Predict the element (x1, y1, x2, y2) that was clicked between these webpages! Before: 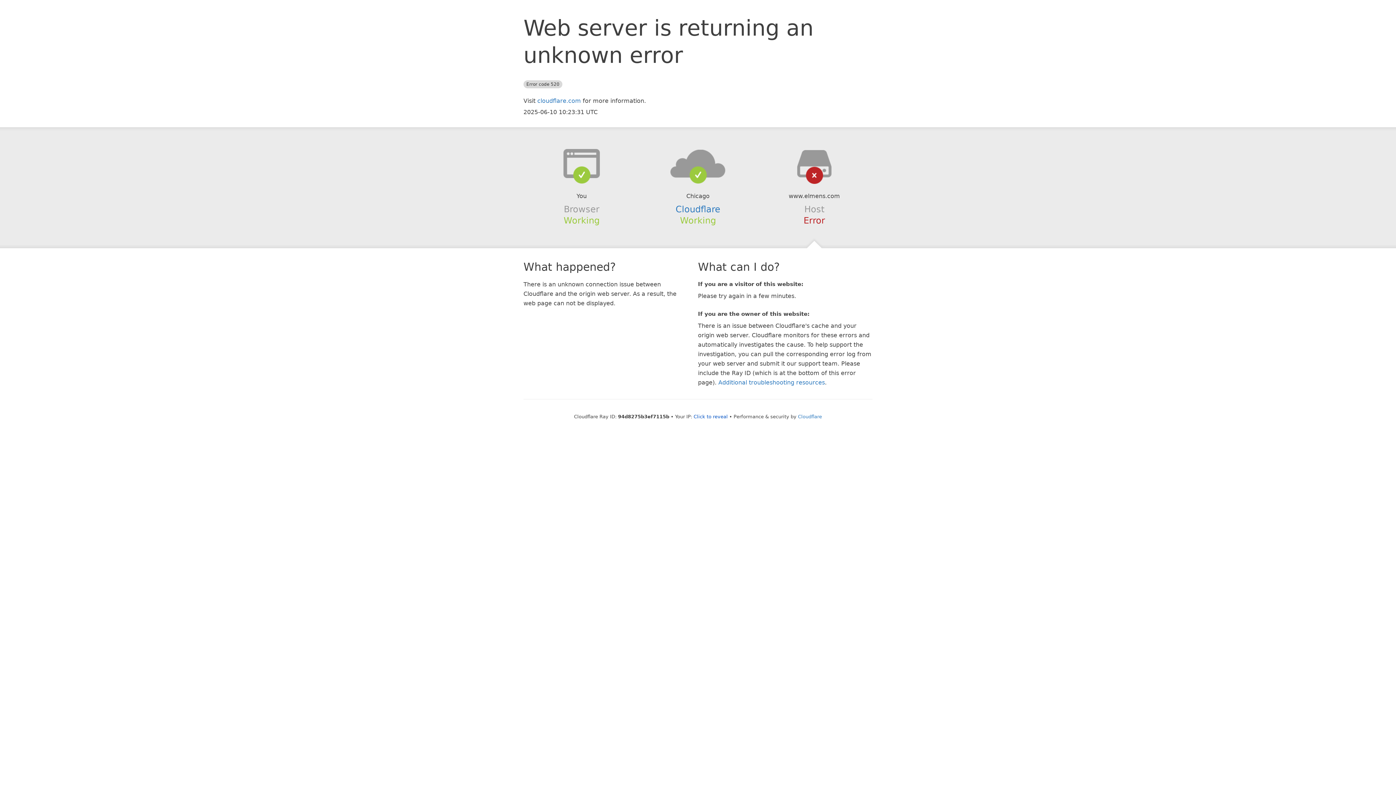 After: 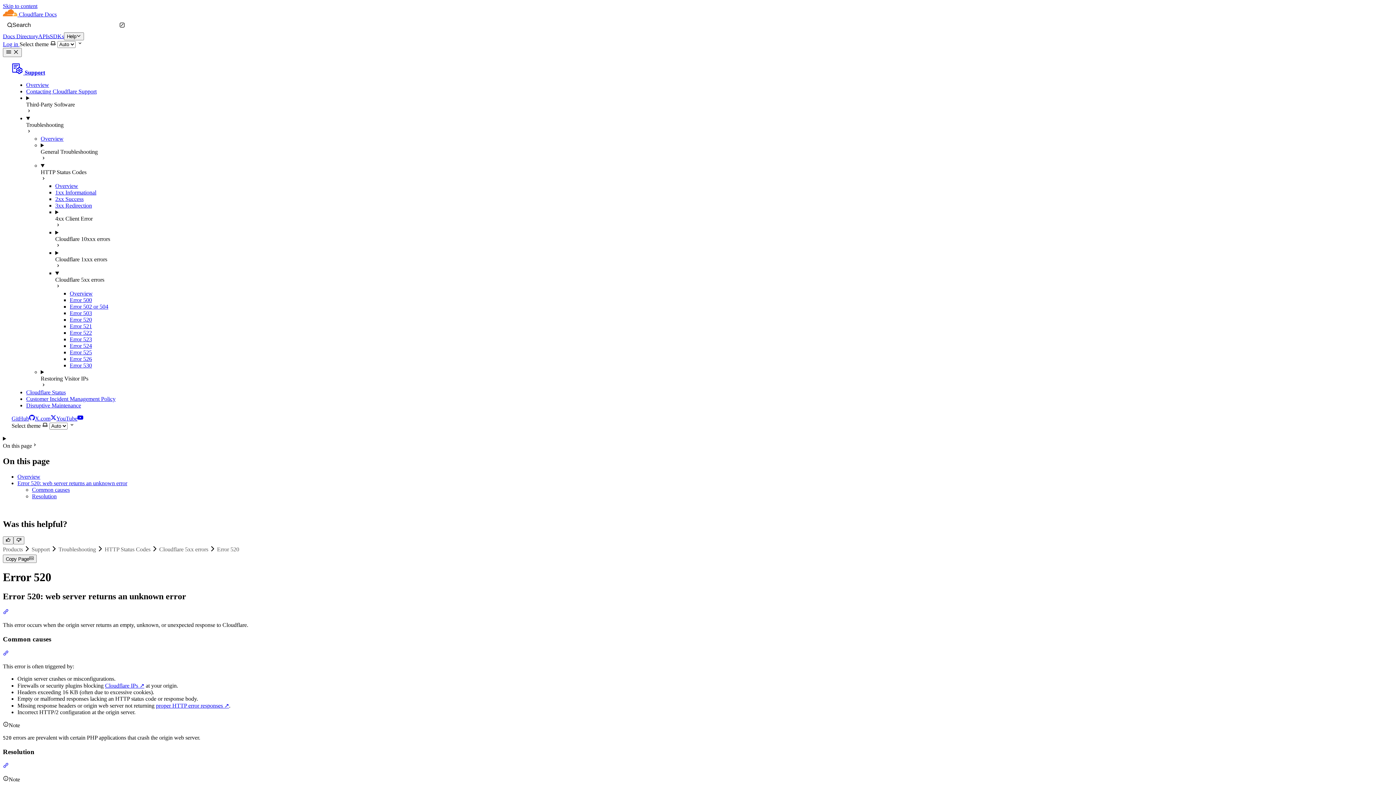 Action: bbox: (718, 379, 825, 386) label: Additional troubleshooting resources